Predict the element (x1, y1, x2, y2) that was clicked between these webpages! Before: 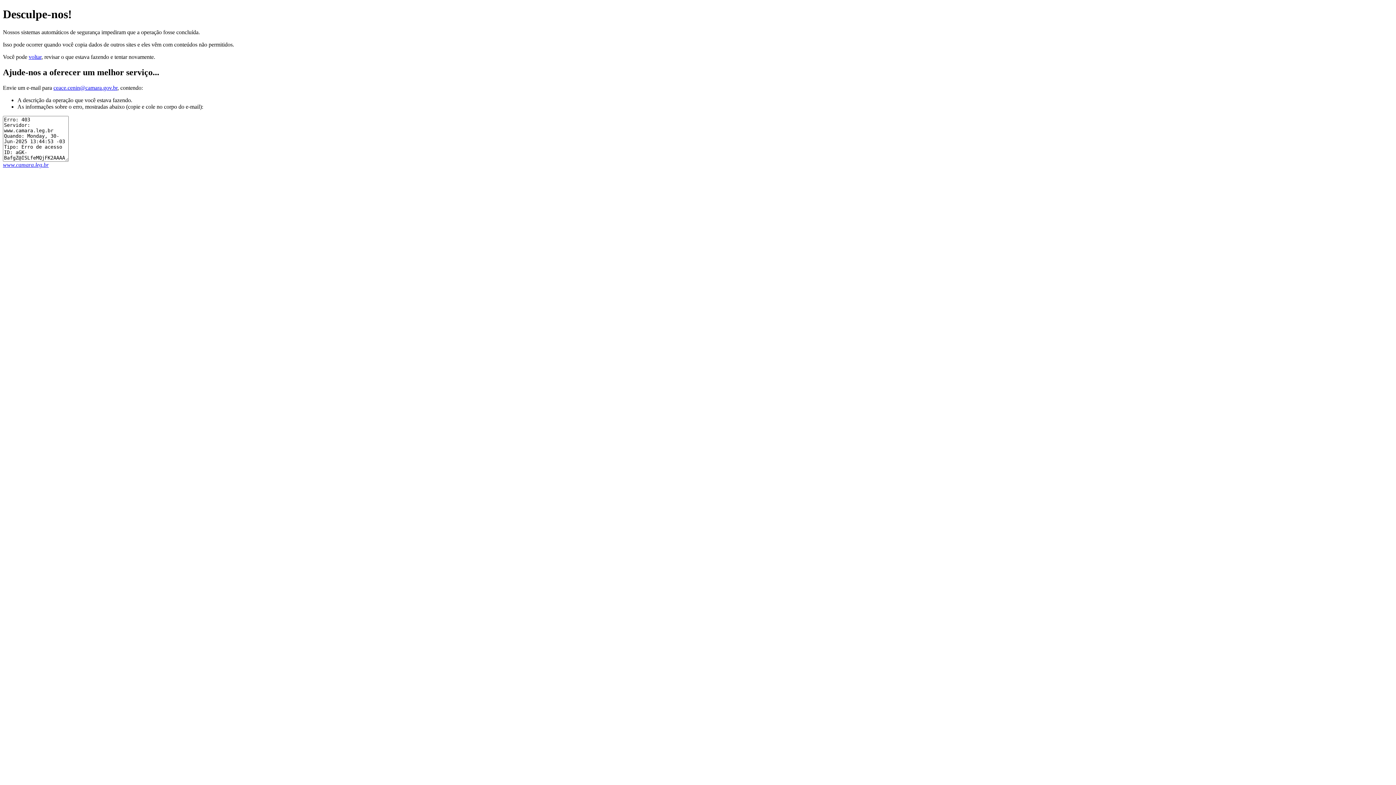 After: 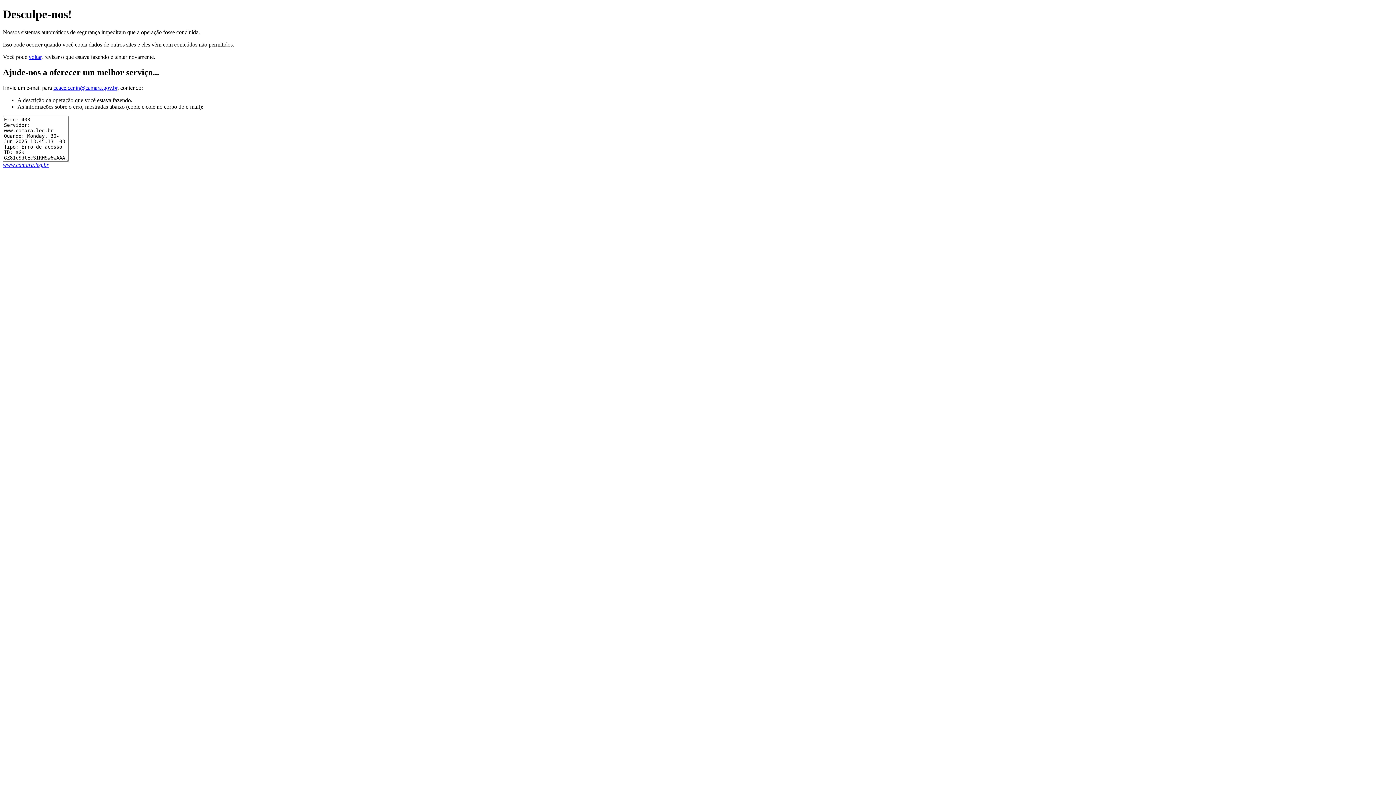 Action: label: www.camara.leg.br bbox: (2, 161, 48, 167)